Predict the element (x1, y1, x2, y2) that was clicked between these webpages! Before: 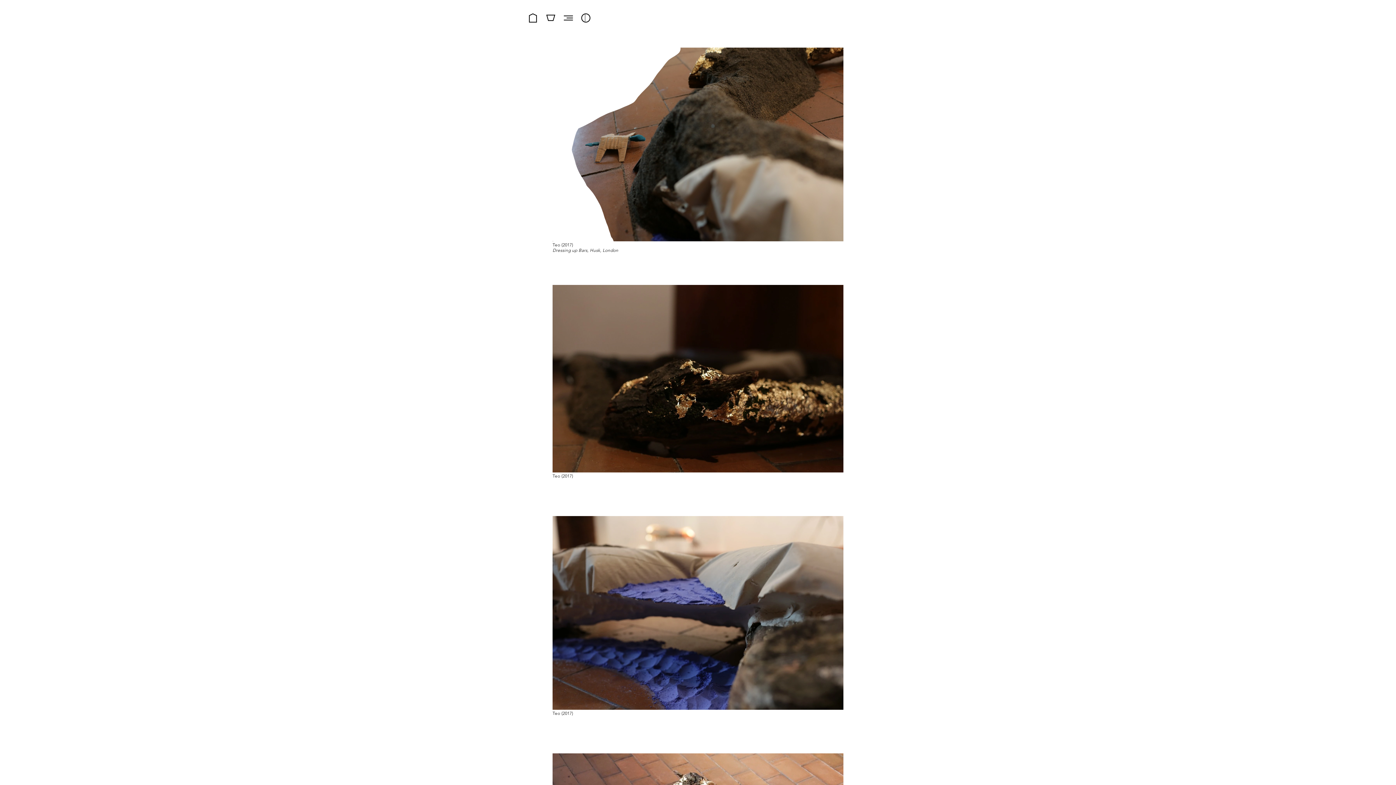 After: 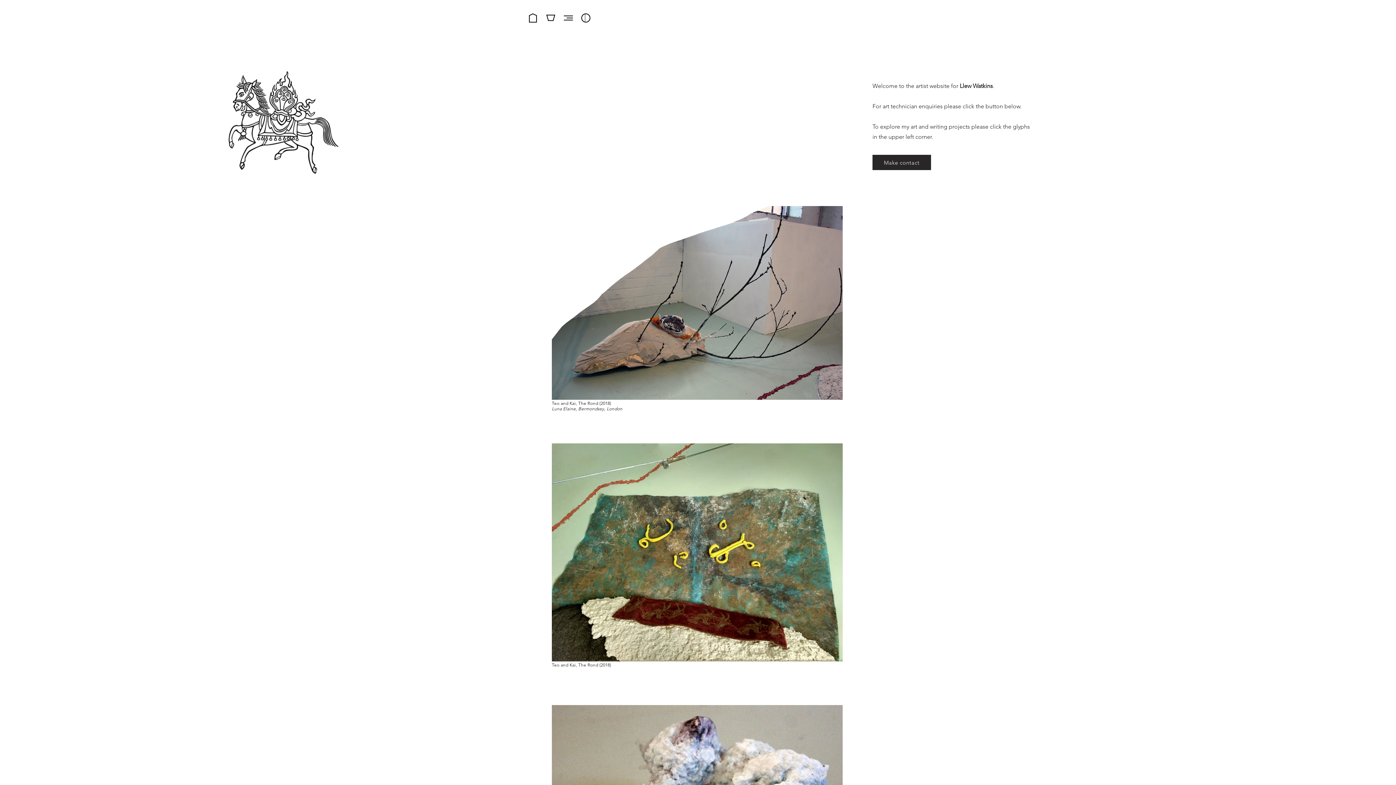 Action: bbox: (529, 13, 537, 22)